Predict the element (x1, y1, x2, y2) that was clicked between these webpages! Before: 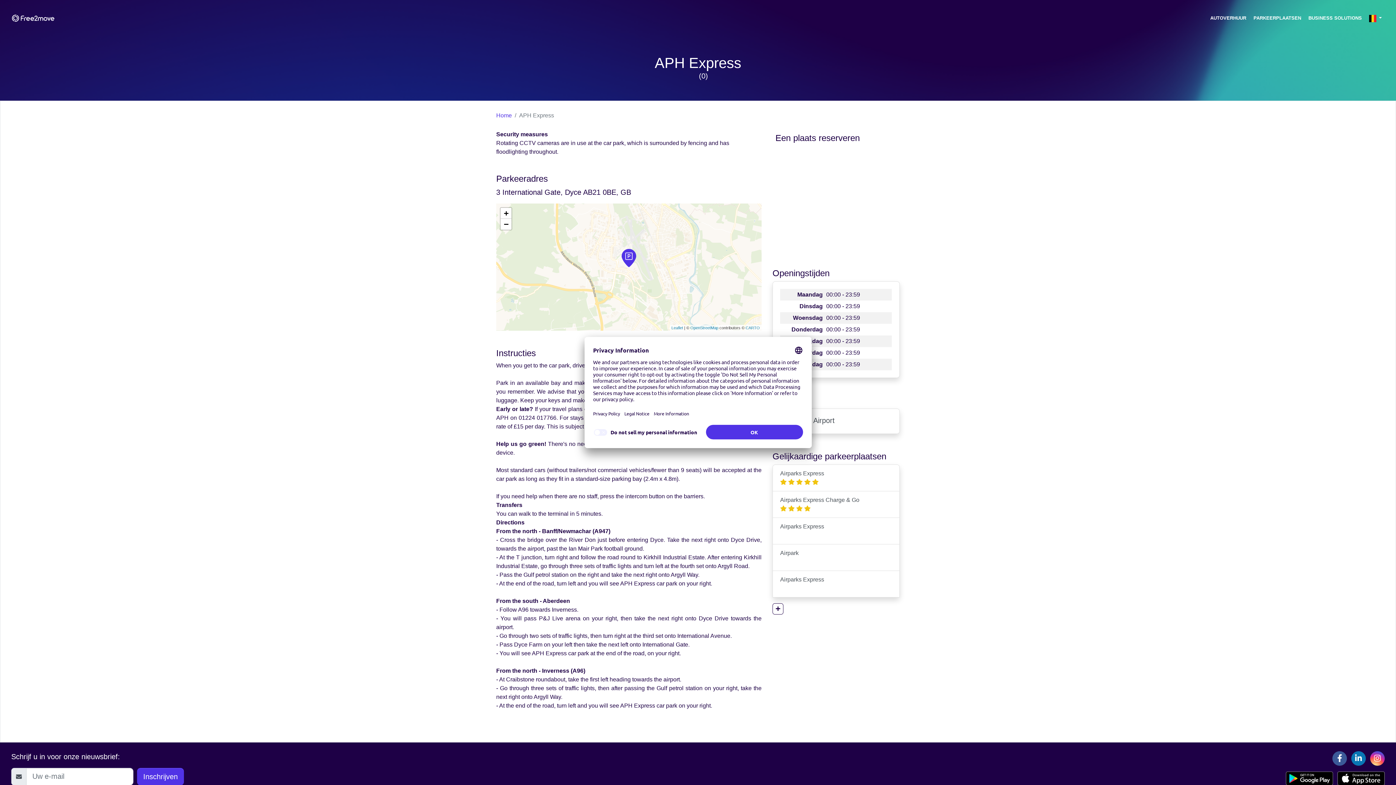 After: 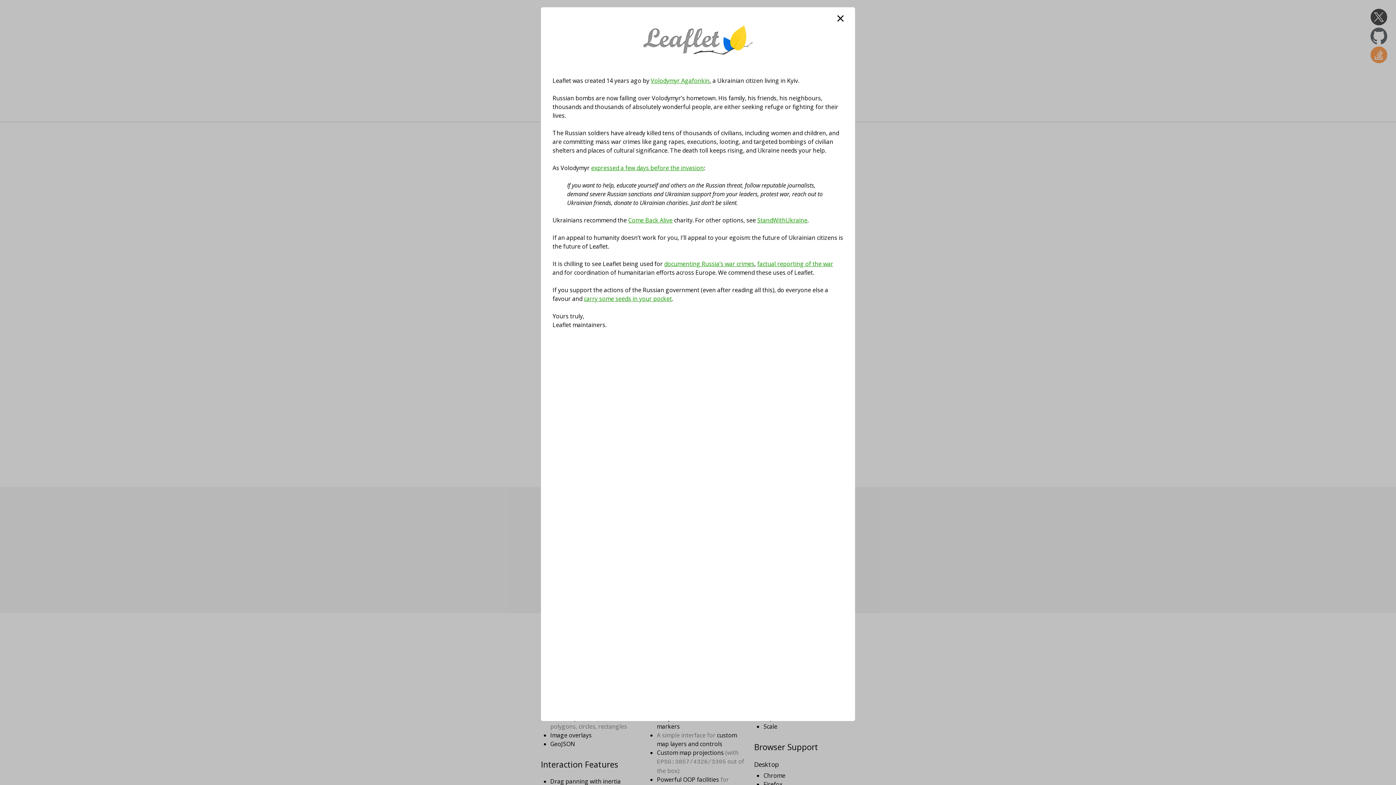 Action: label: Leaflet bbox: (671, 325, 683, 330)